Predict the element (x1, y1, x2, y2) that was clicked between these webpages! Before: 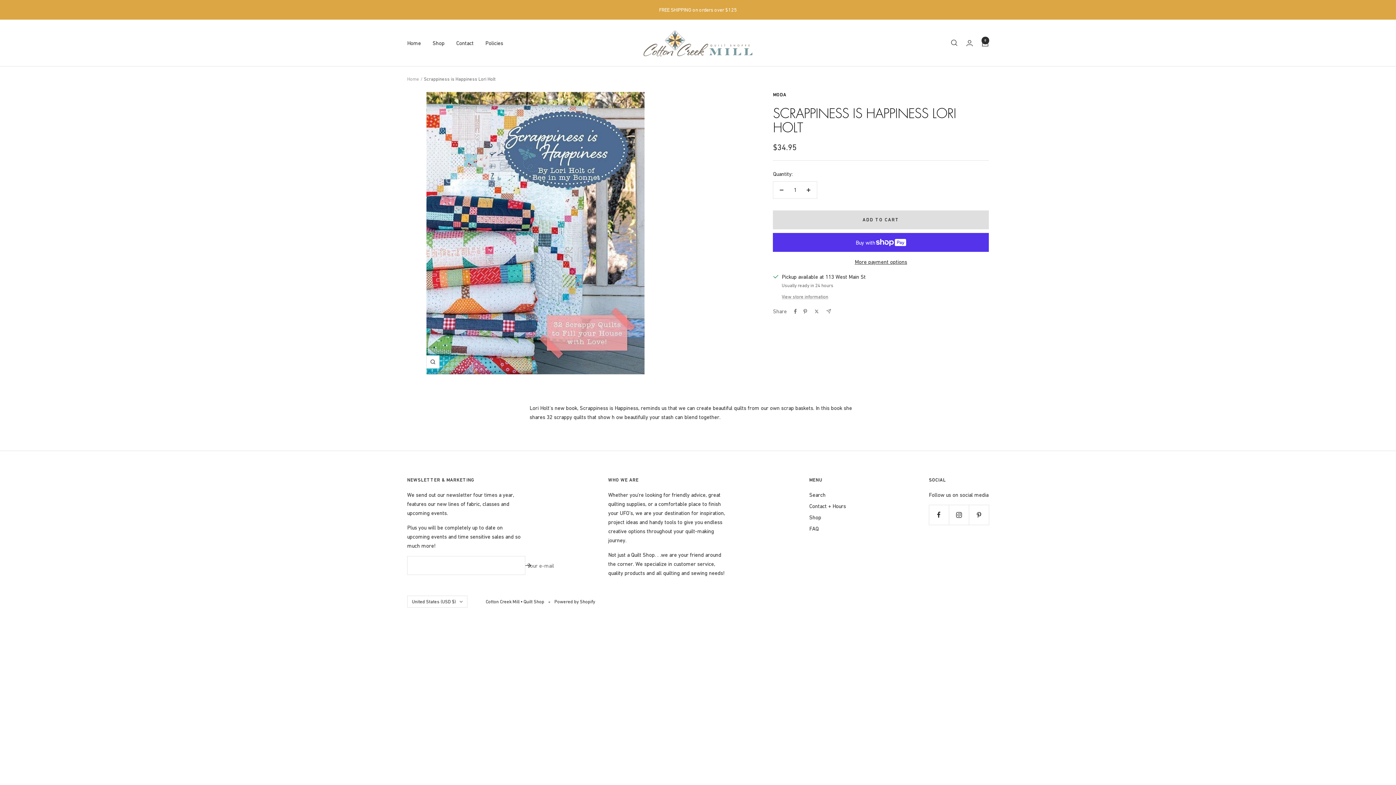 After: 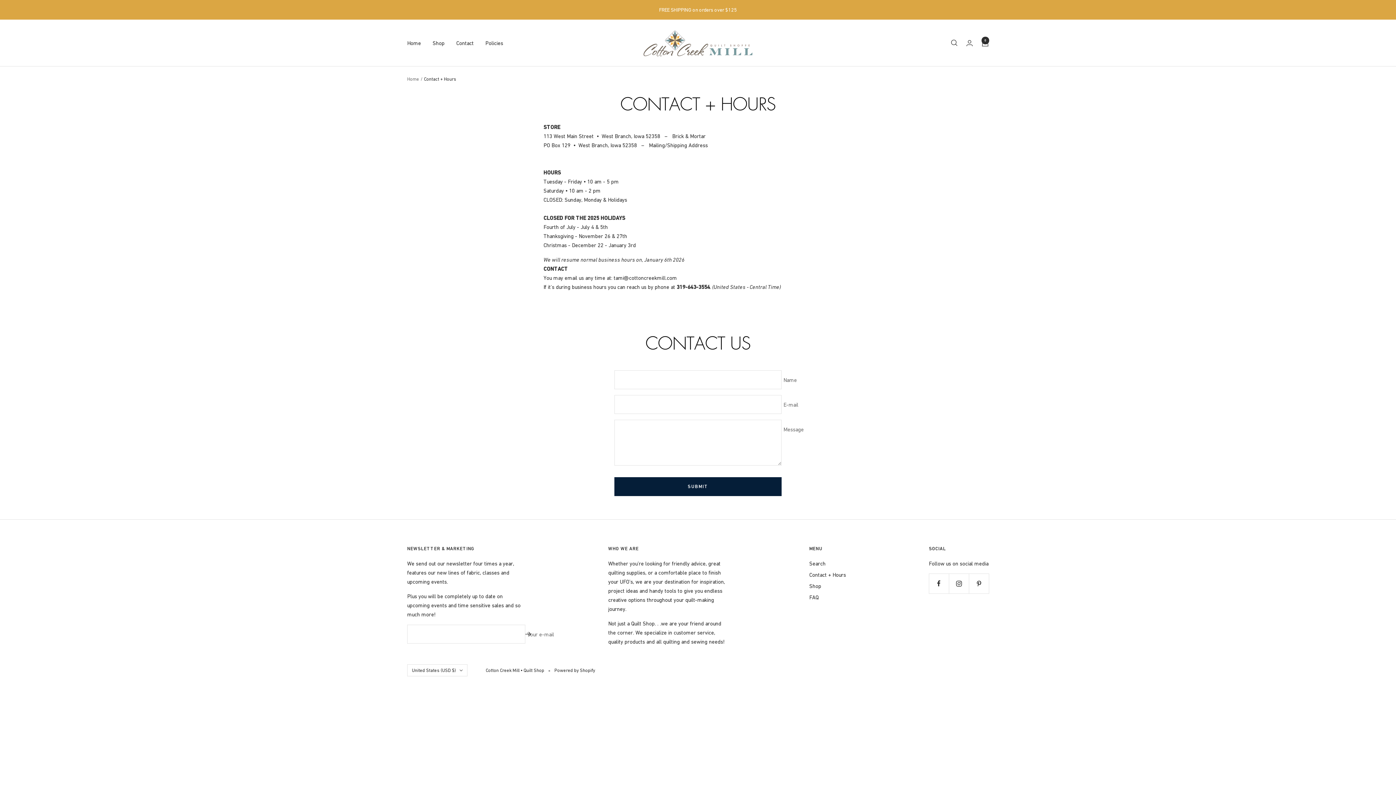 Action: bbox: (809, 501, 846, 510) label: Contact + Hours